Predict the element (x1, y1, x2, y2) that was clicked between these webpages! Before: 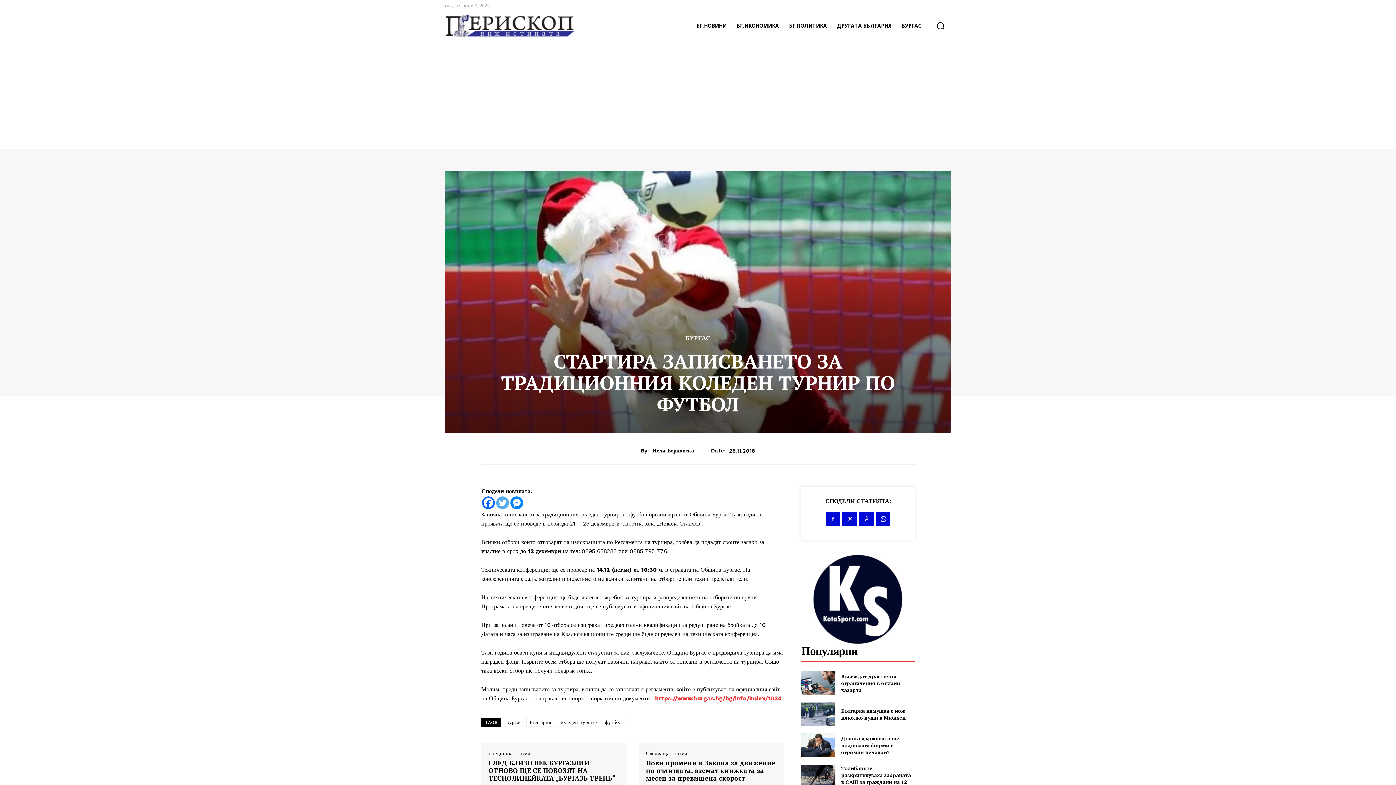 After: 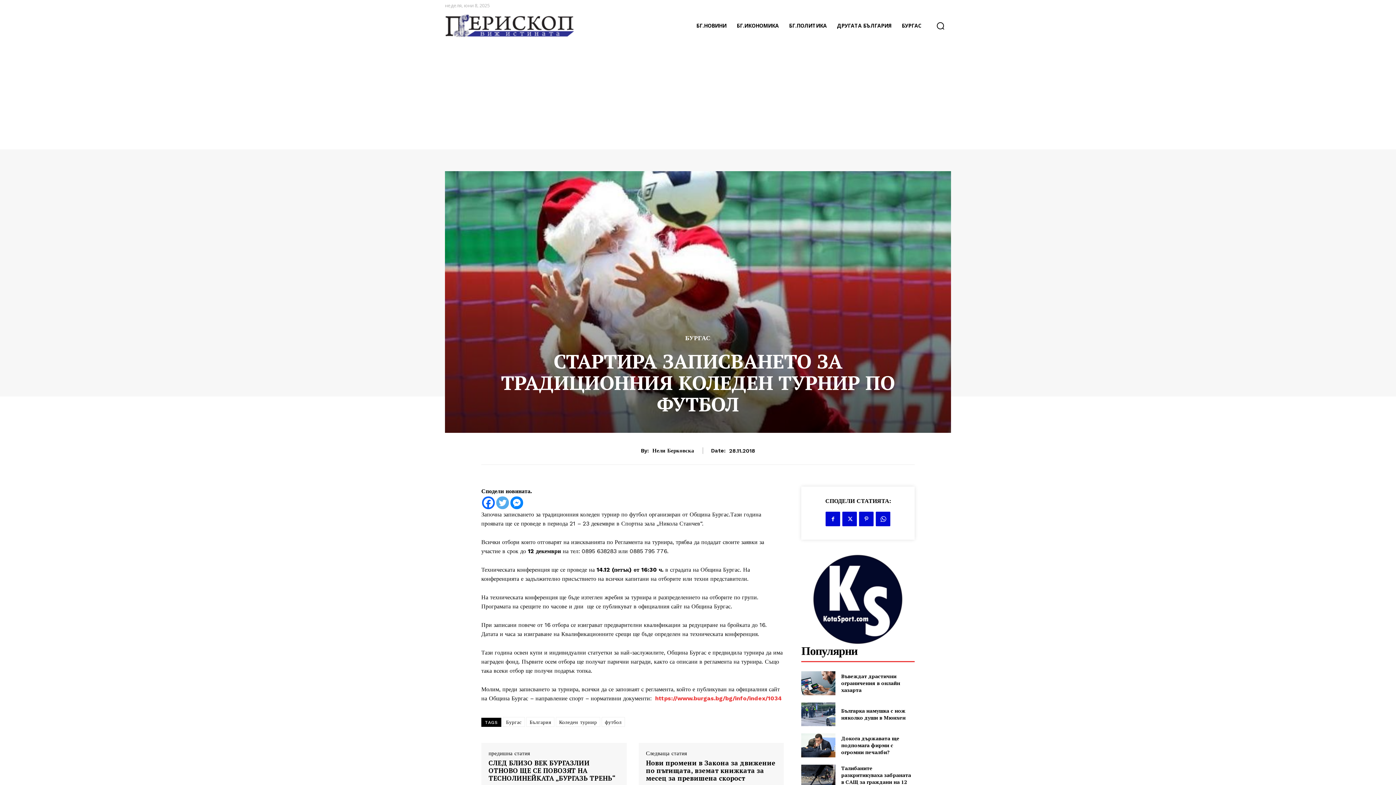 Action: bbox: (801, 554, 914, 645)